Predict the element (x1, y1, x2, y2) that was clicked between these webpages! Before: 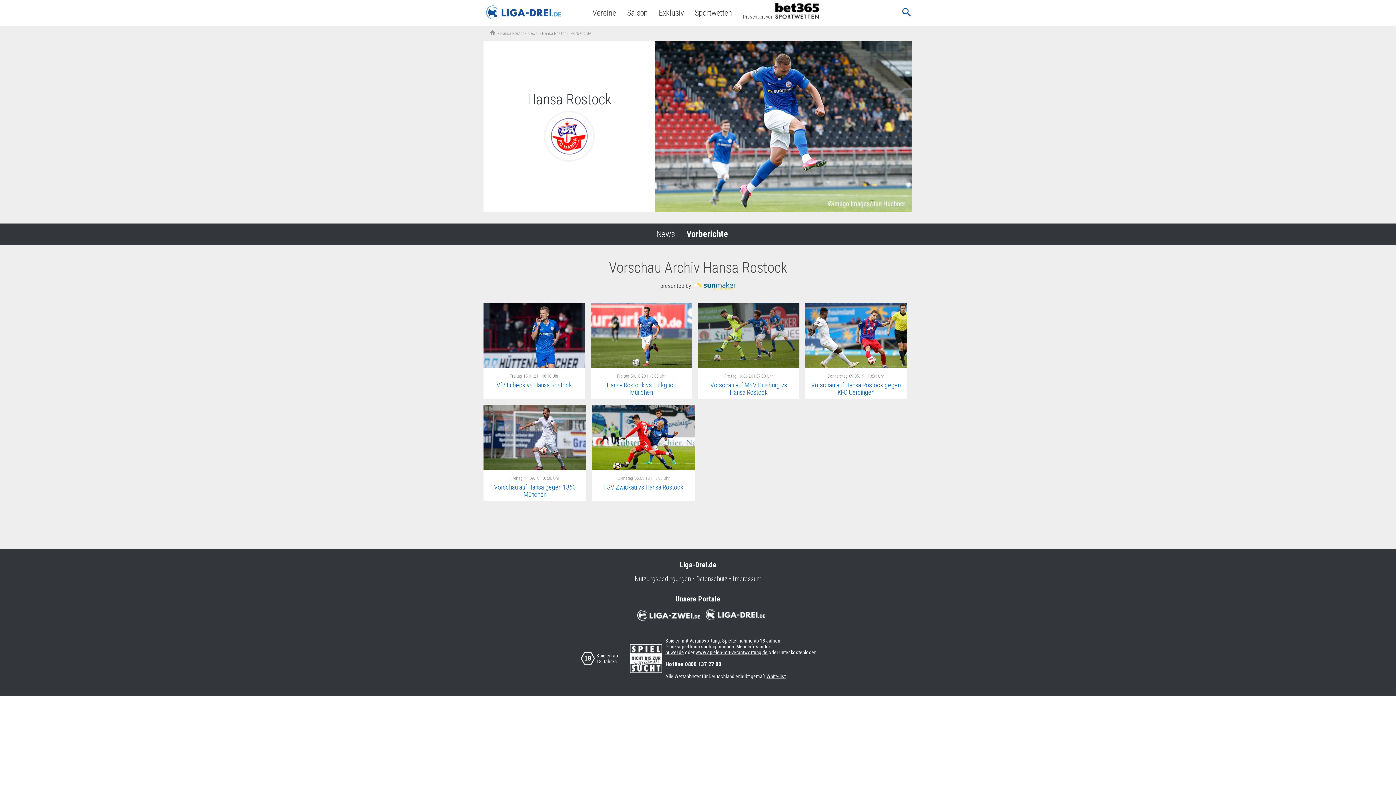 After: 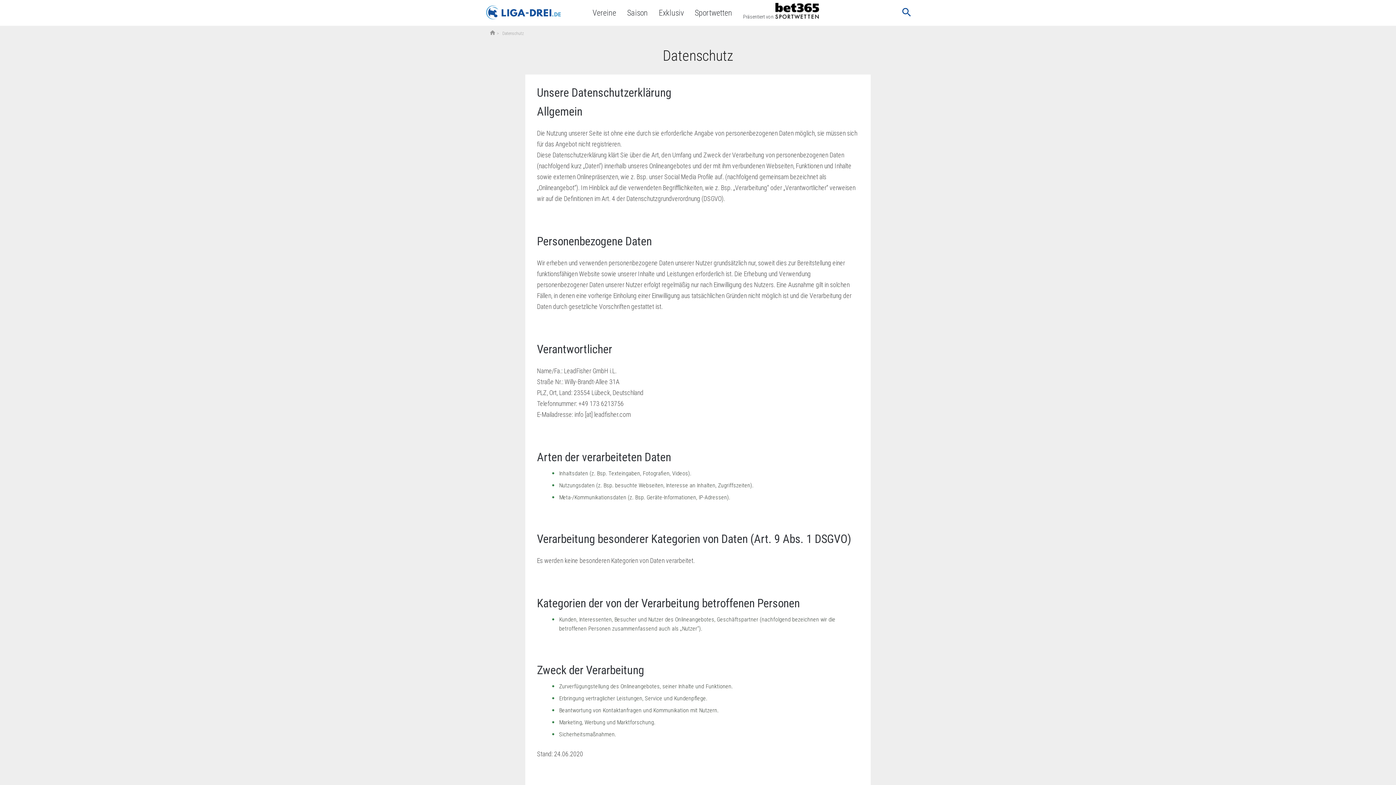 Action: bbox: (696, 575, 727, 582) label: Datenschutz